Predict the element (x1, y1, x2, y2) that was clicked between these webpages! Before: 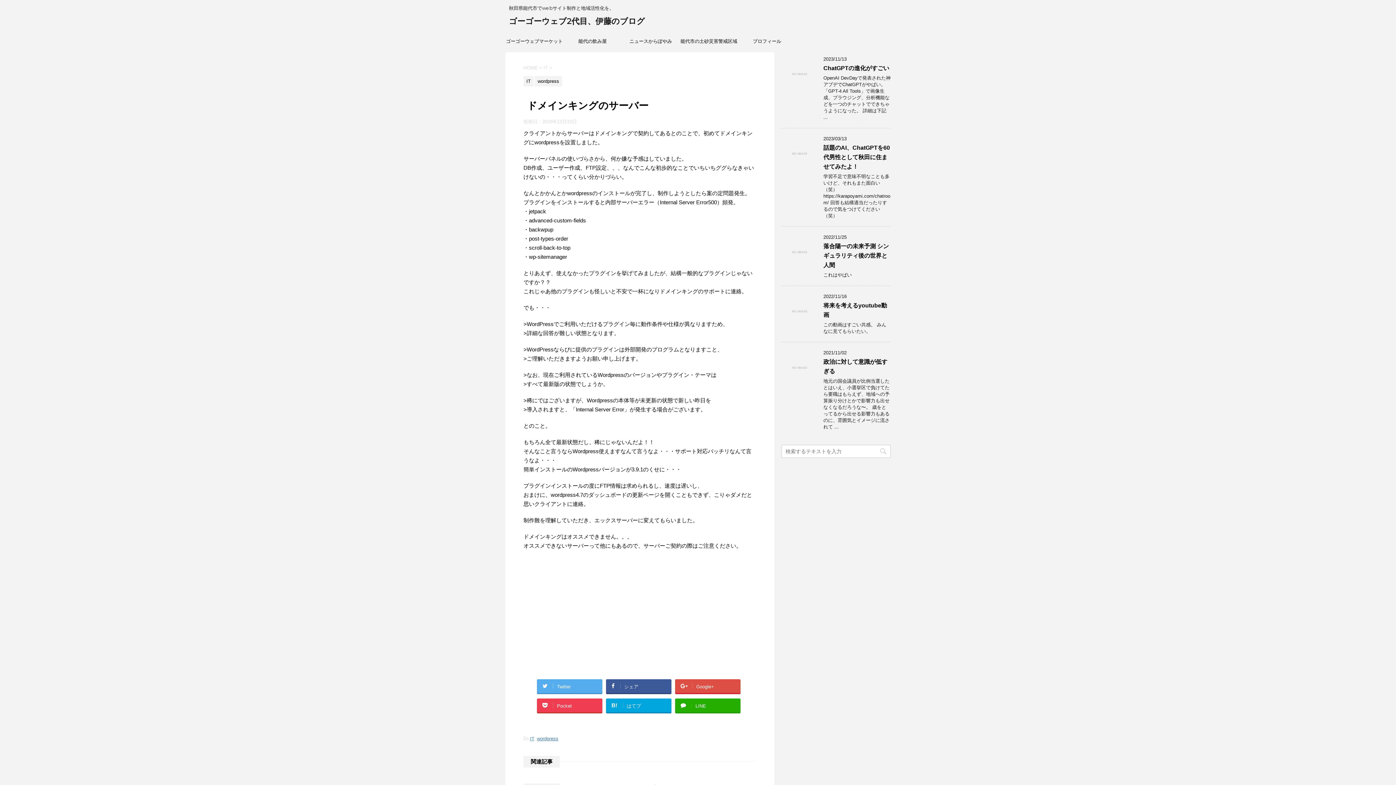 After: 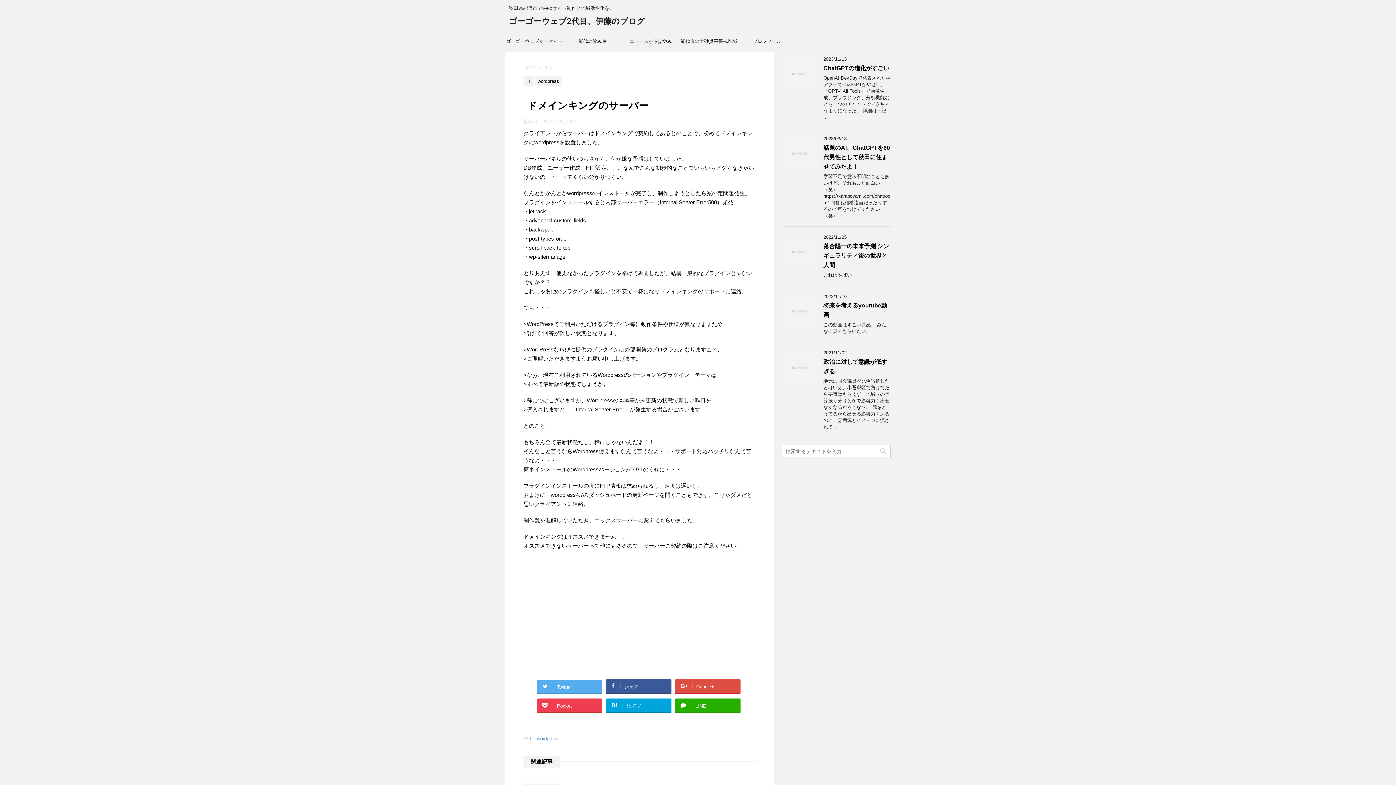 Action: label: Twitter bbox: (537, 679, 602, 693)